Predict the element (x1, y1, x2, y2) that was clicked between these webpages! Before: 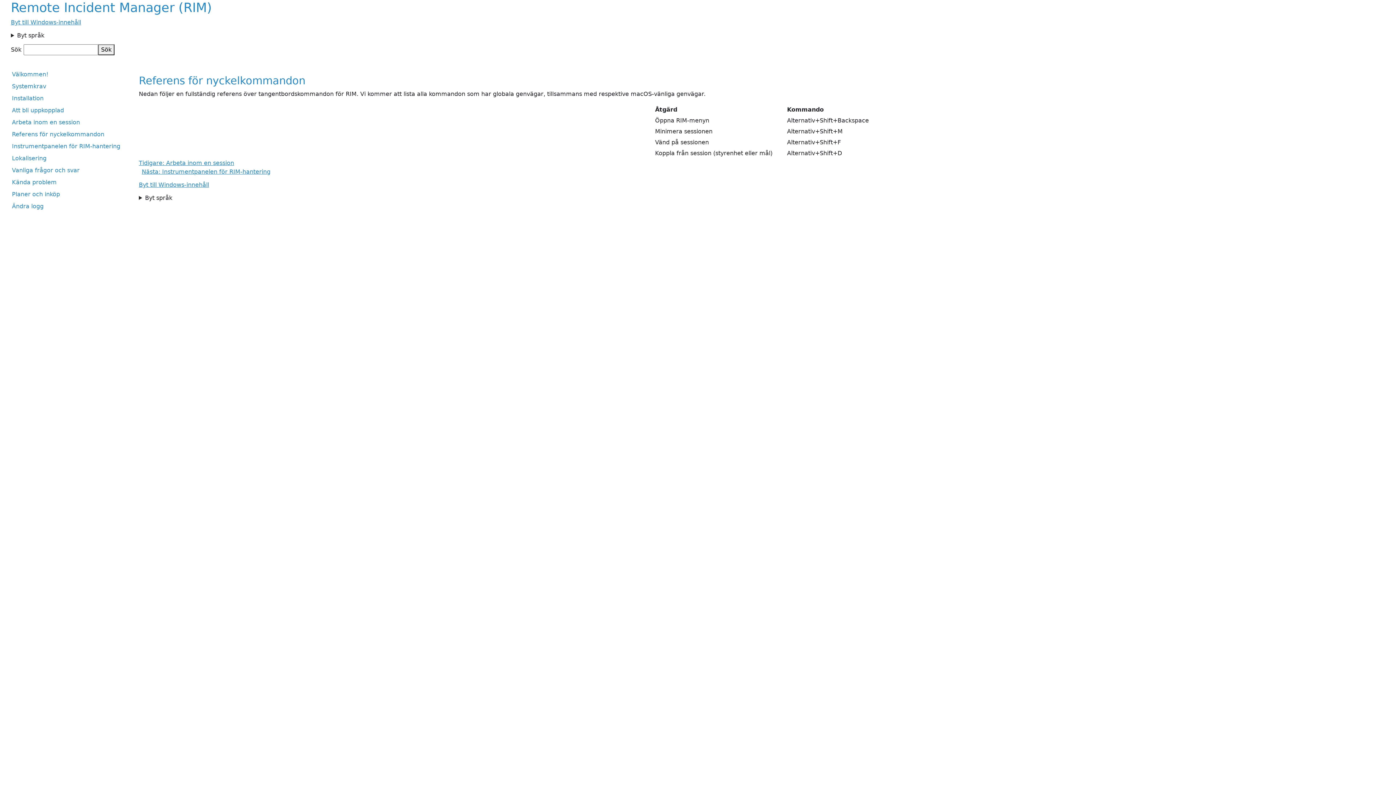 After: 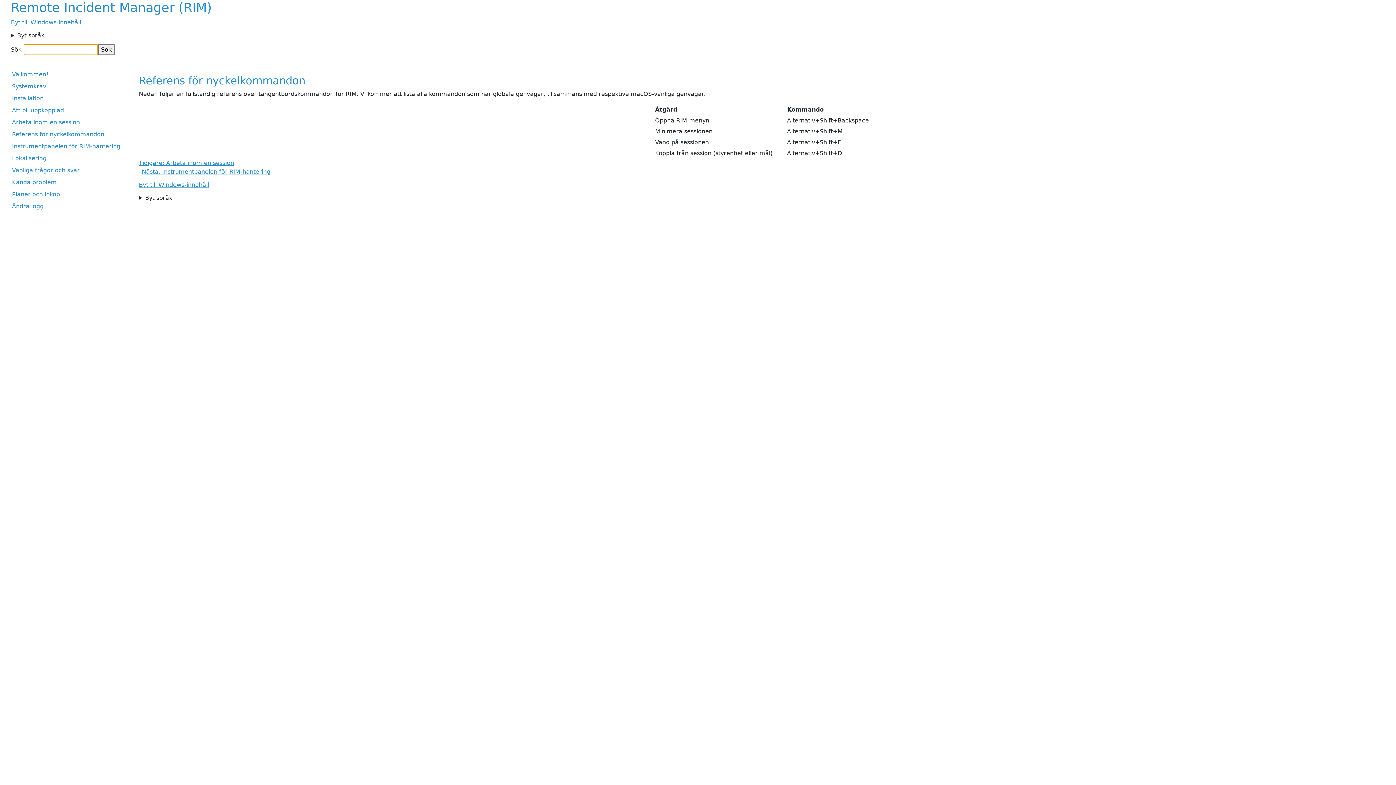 Action: bbox: (98, 44, 114, 55) label: Sök